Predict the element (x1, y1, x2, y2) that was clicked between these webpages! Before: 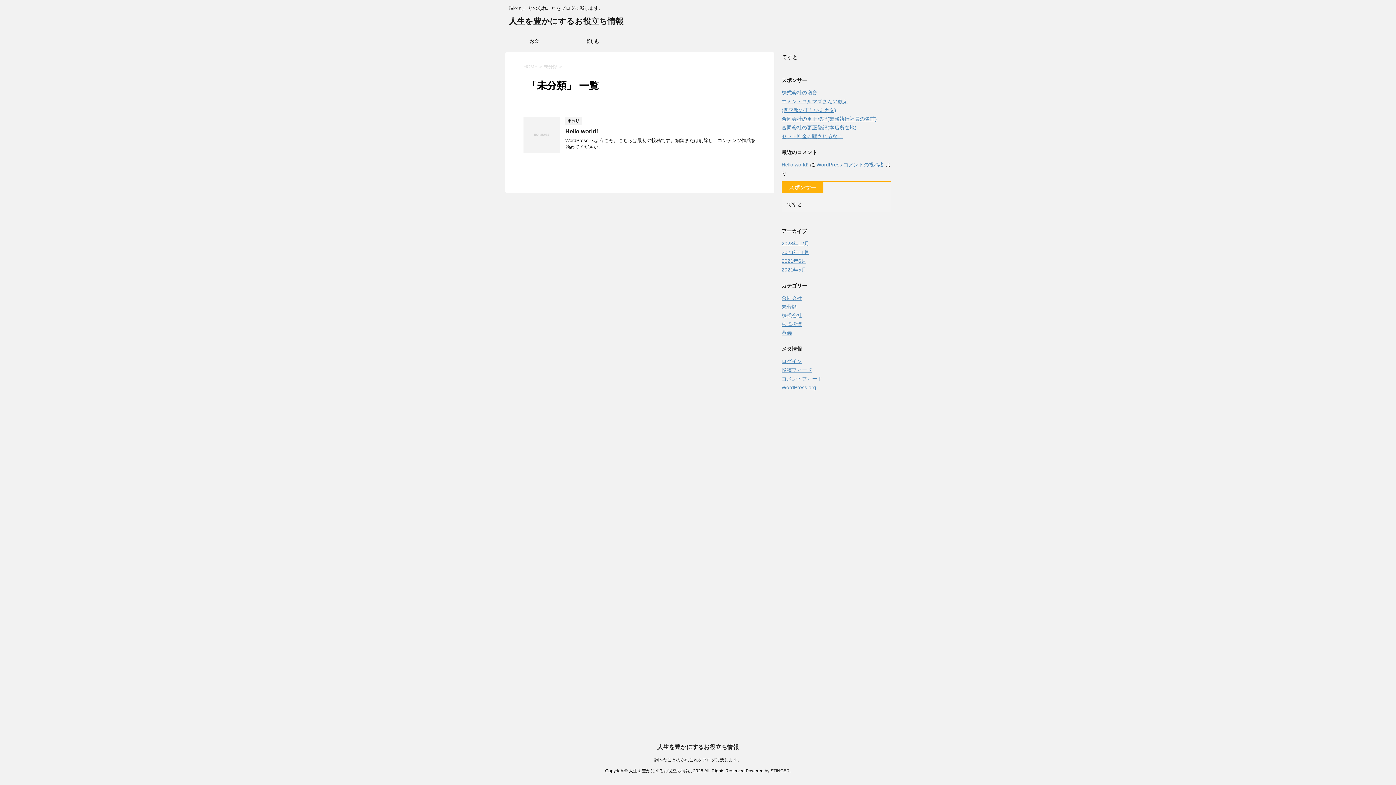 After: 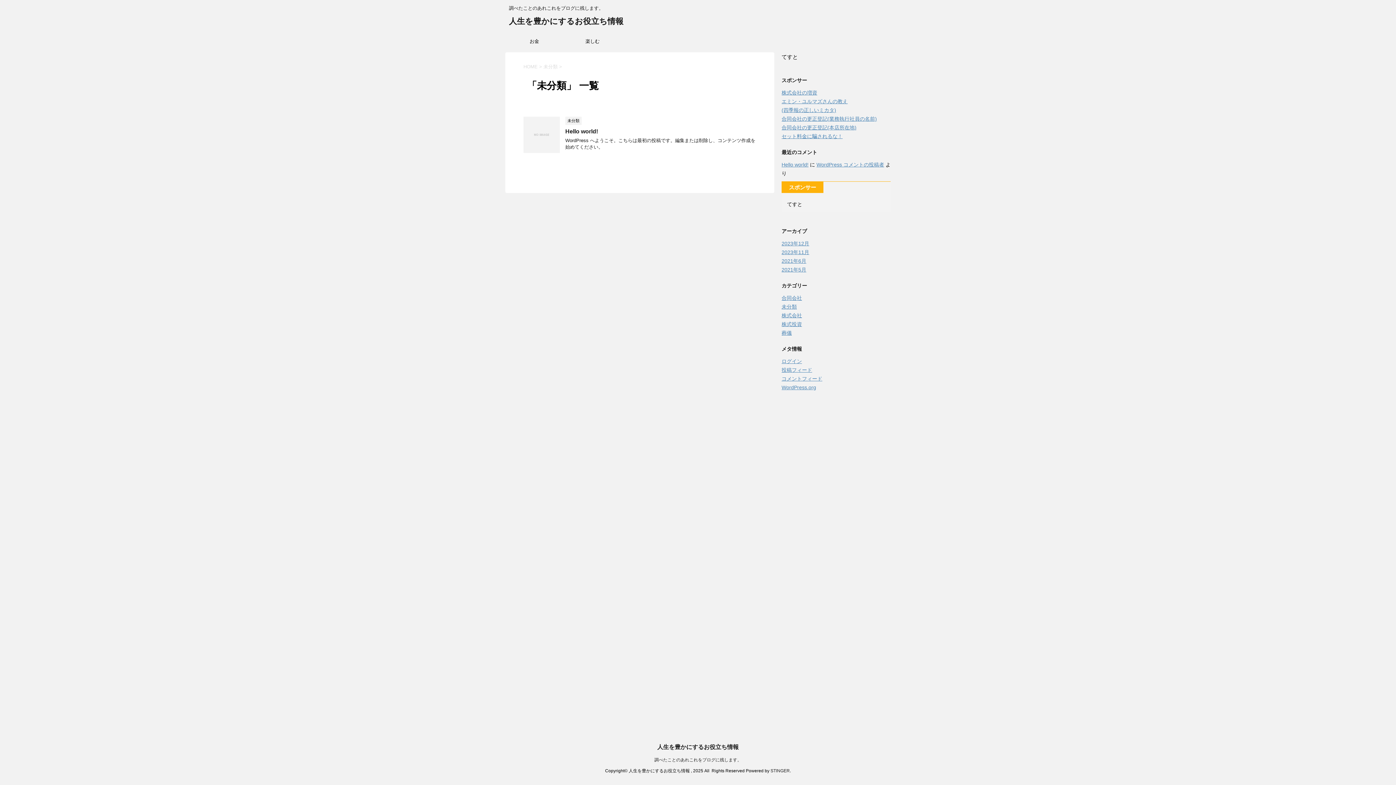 Action: label: 未分類 bbox: (565, 117, 581, 123)